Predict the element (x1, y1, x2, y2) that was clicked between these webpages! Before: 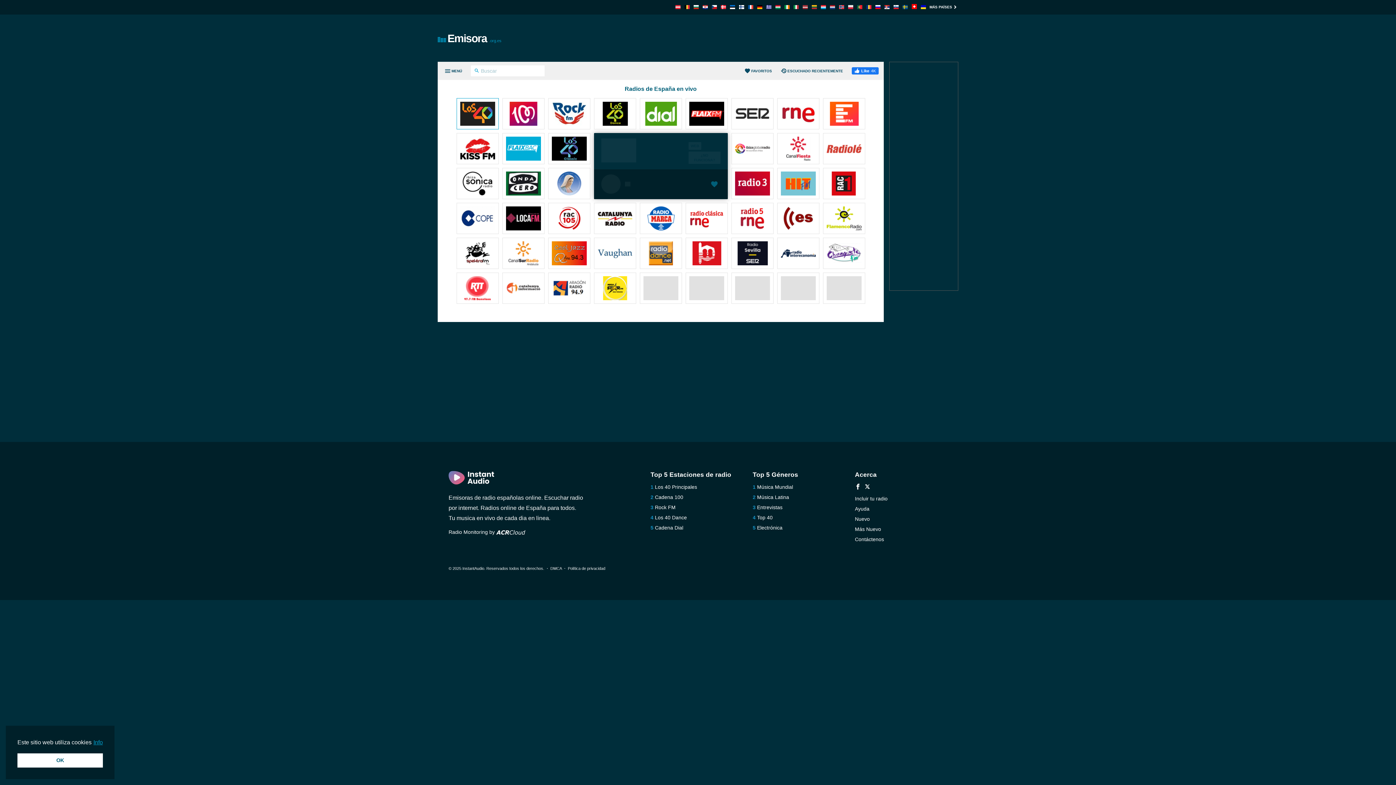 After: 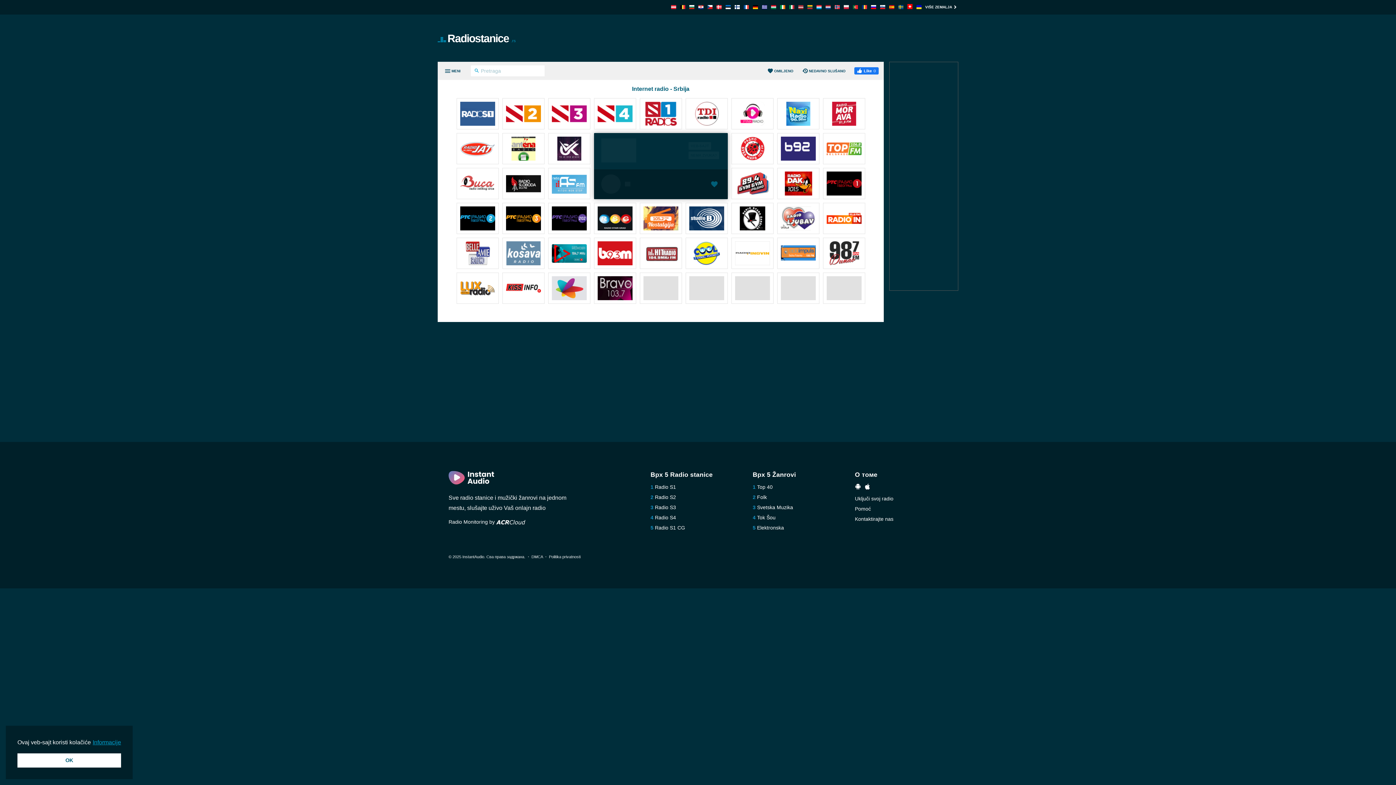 Action: bbox: (884, 4, 889, 10)